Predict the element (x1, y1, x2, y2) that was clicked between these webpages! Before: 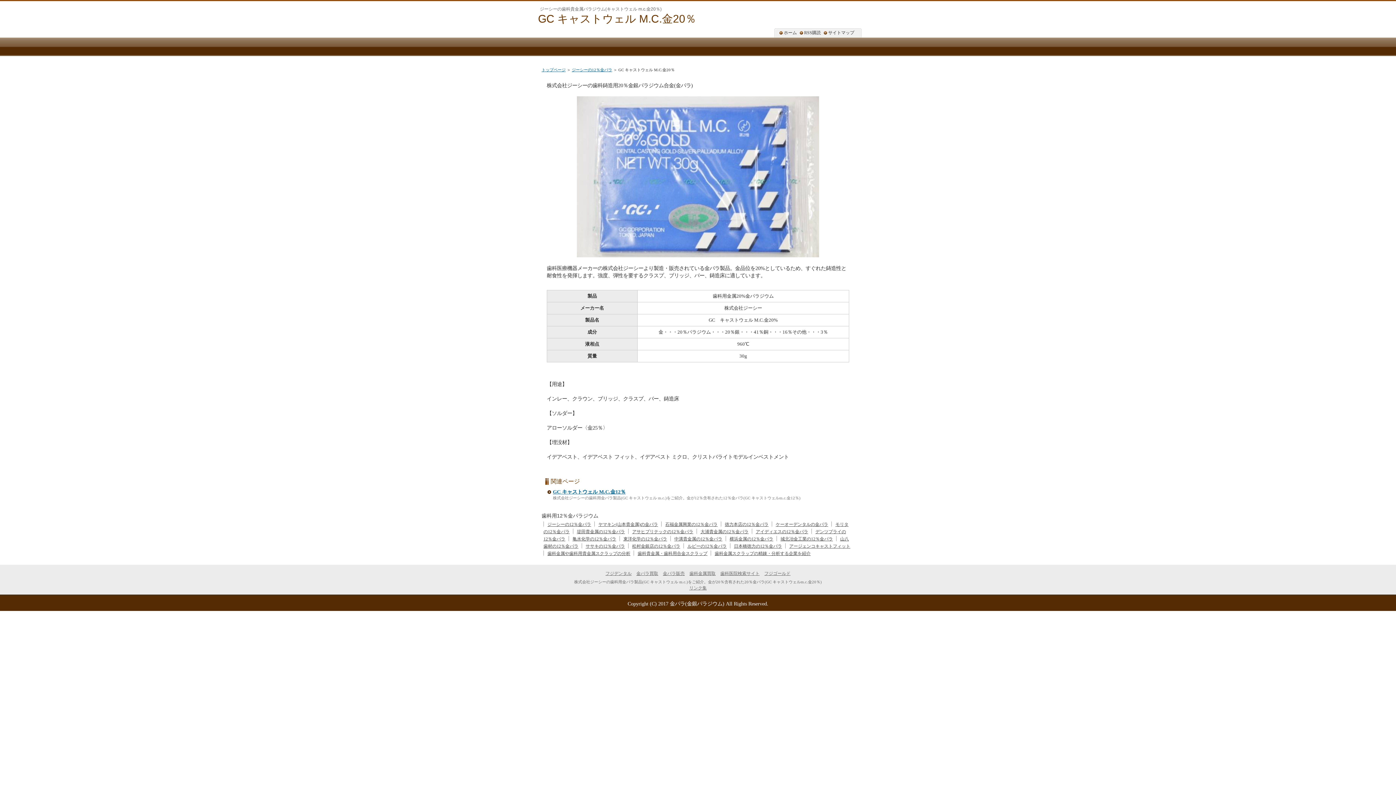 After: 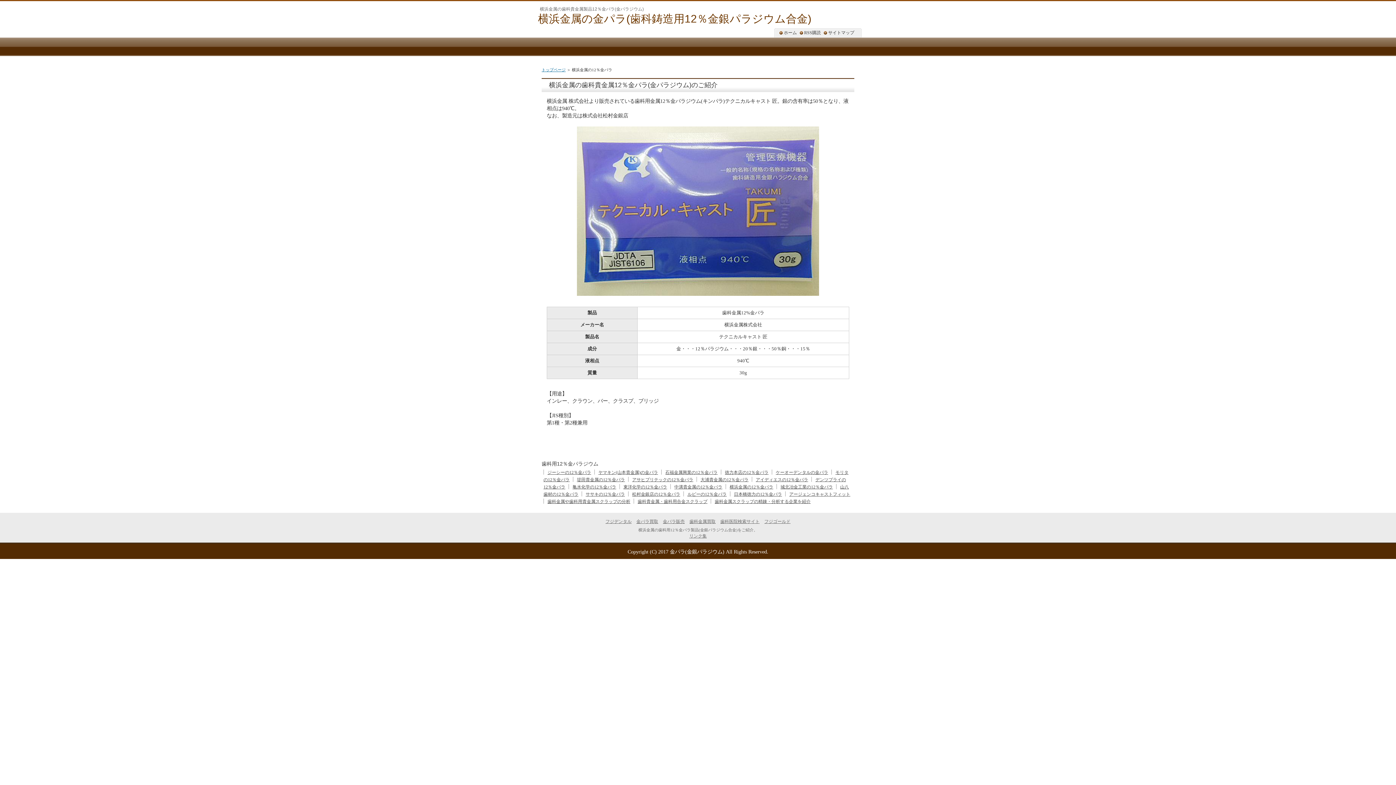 Action: bbox: (728, 534, 775, 543) label: 横浜金属の12％金パラ